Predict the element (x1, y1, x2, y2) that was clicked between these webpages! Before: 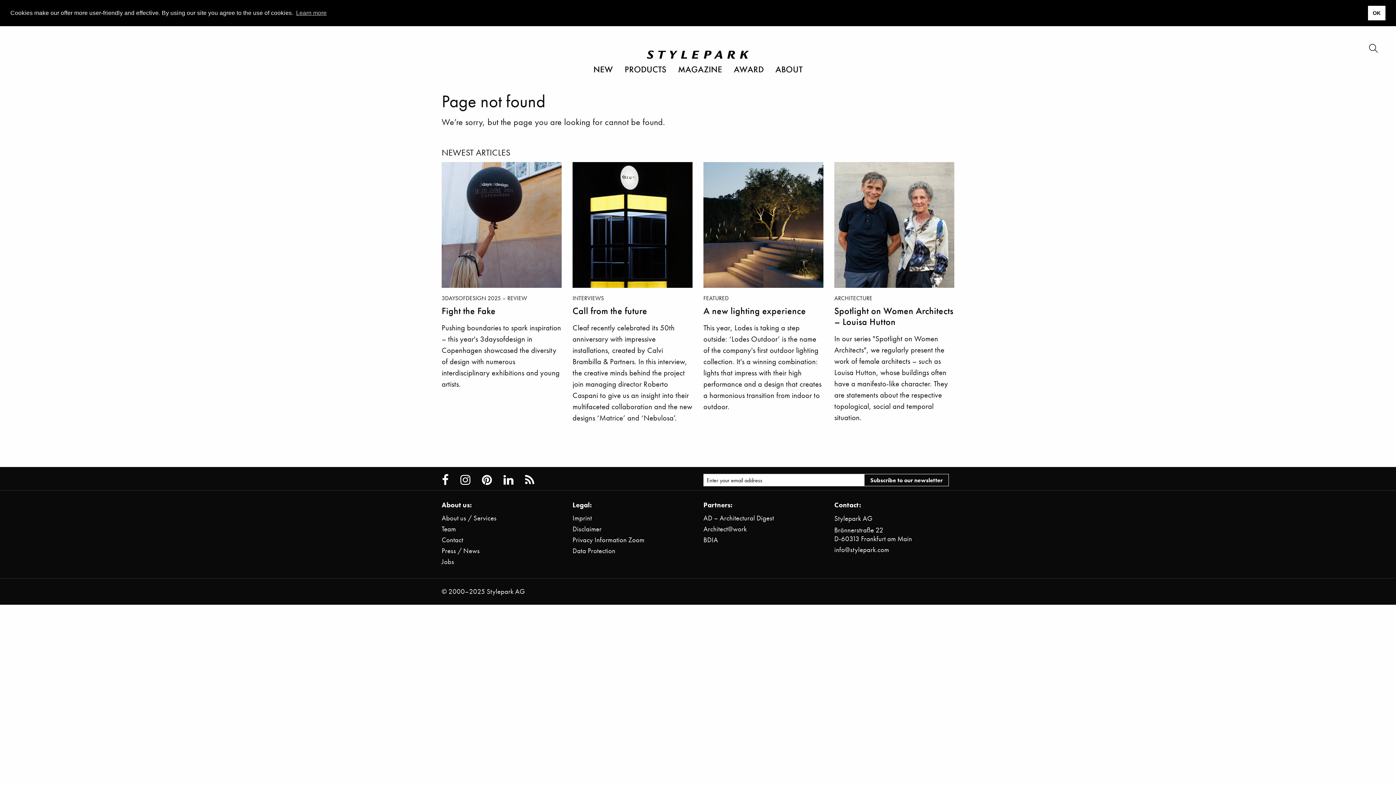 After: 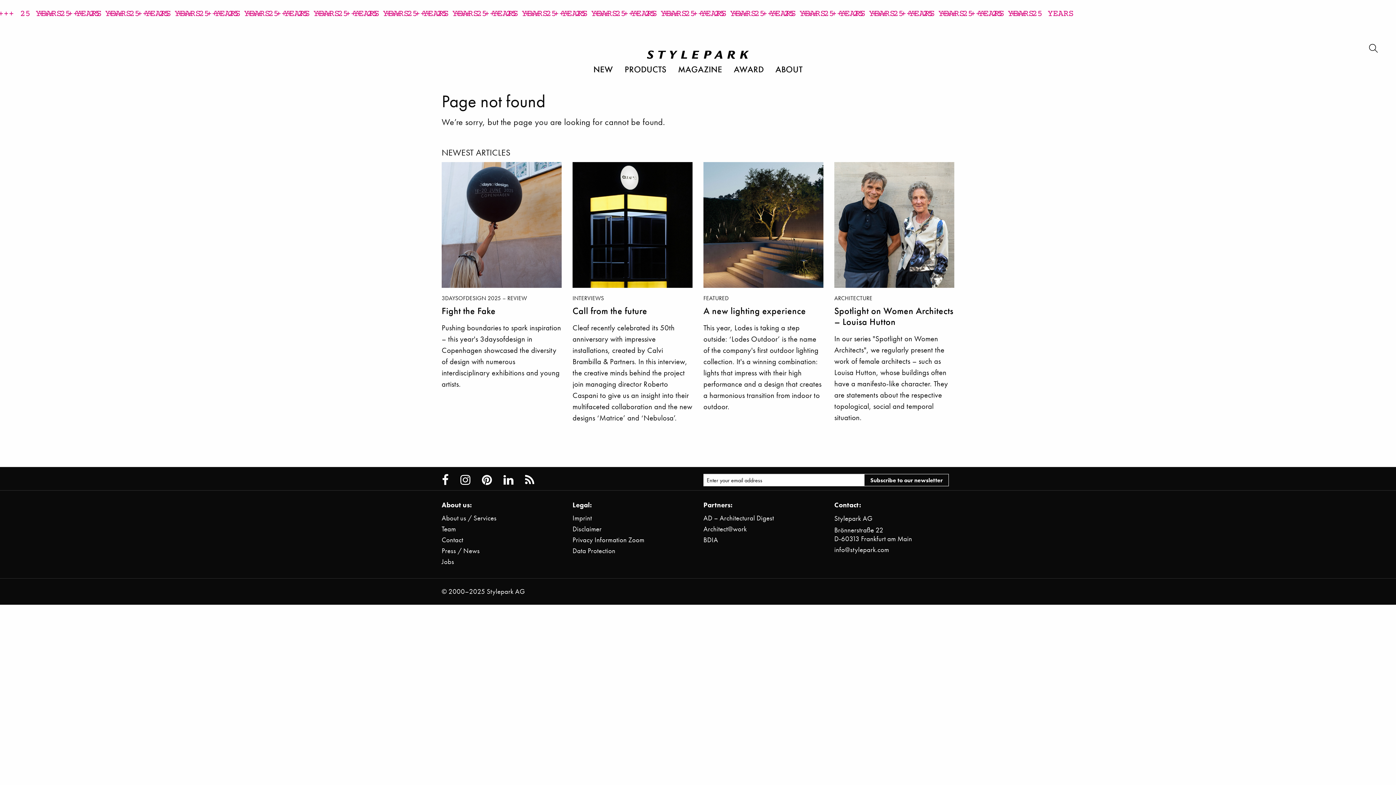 Action: label: dismiss cookie message bbox: (1368, 5, 1385, 20)